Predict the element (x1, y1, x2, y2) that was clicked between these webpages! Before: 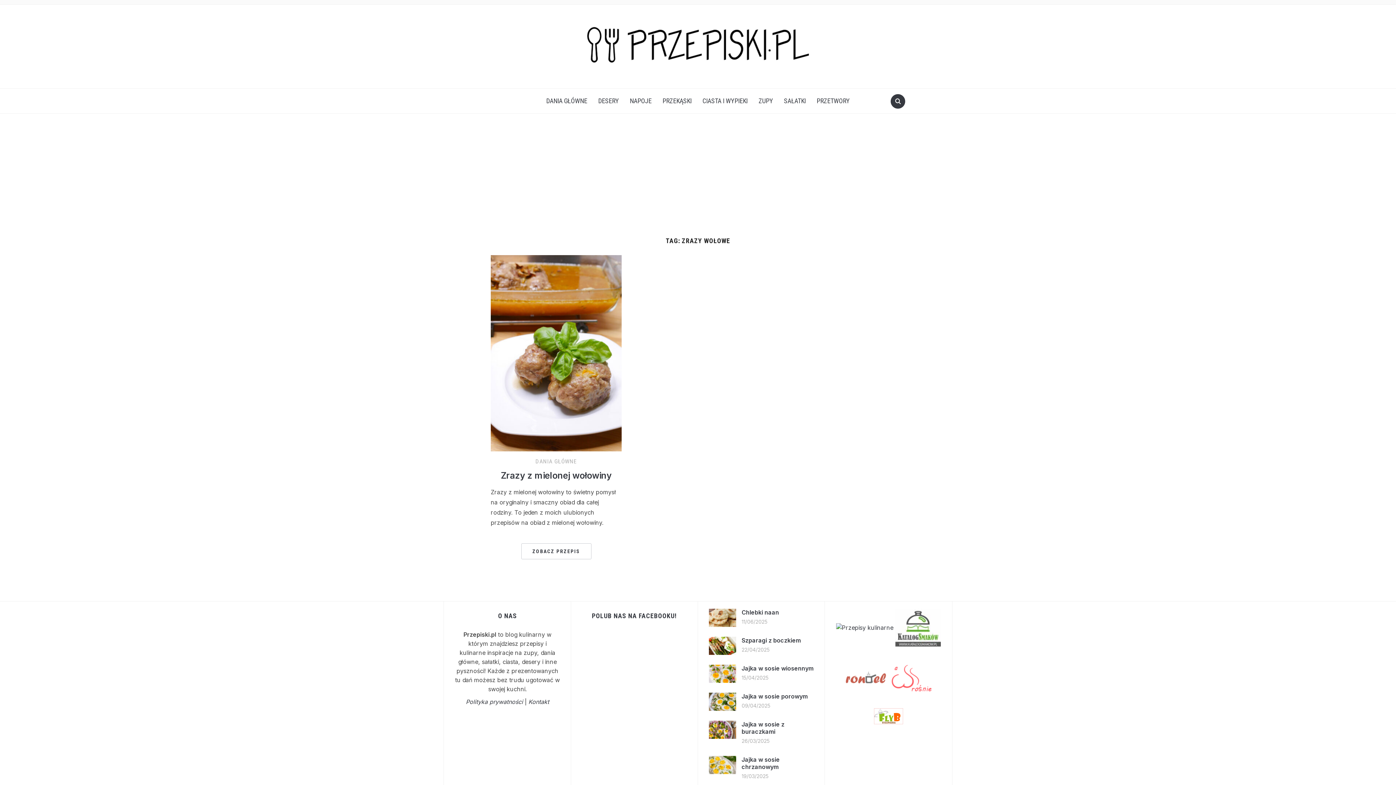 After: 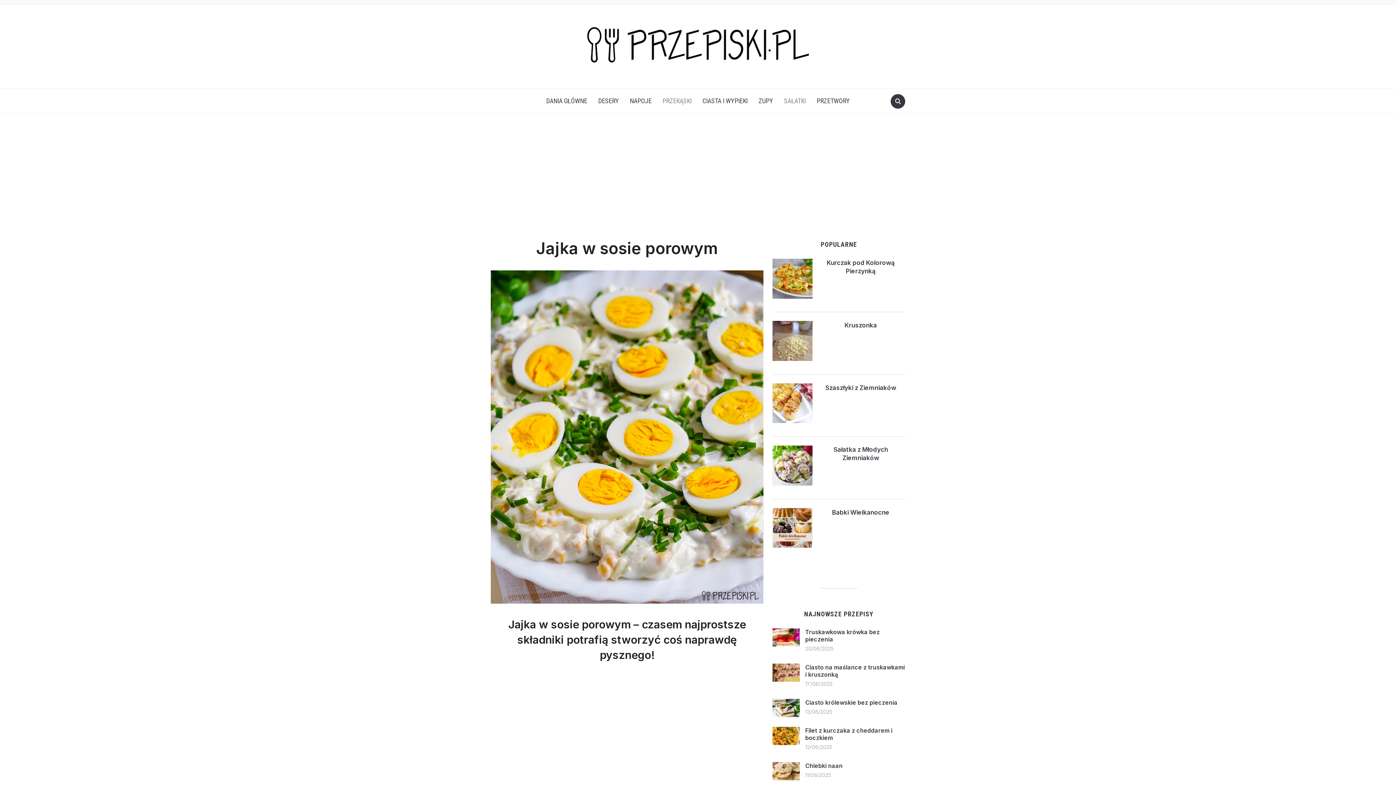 Action: label: Jajka w sosie porowym bbox: (741, 693, 808, 700)